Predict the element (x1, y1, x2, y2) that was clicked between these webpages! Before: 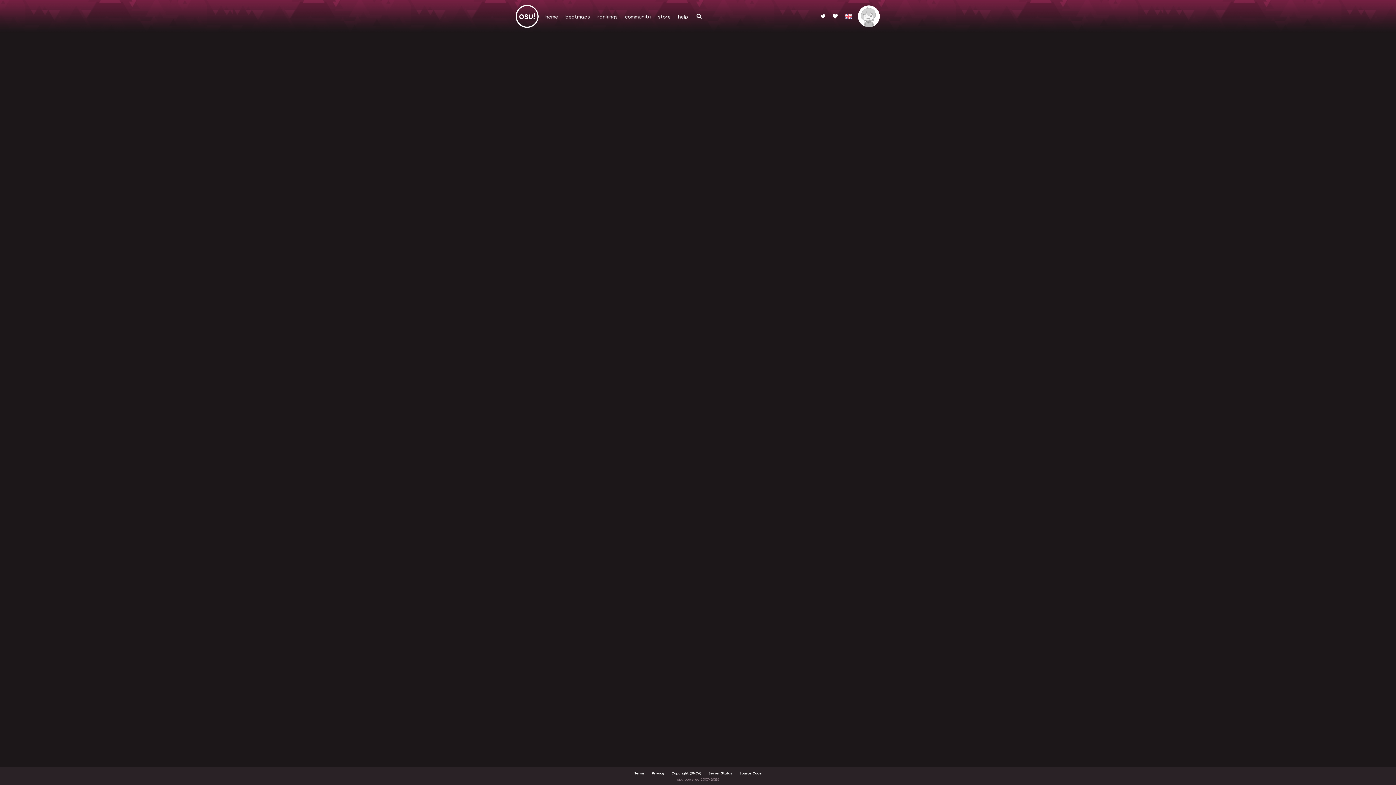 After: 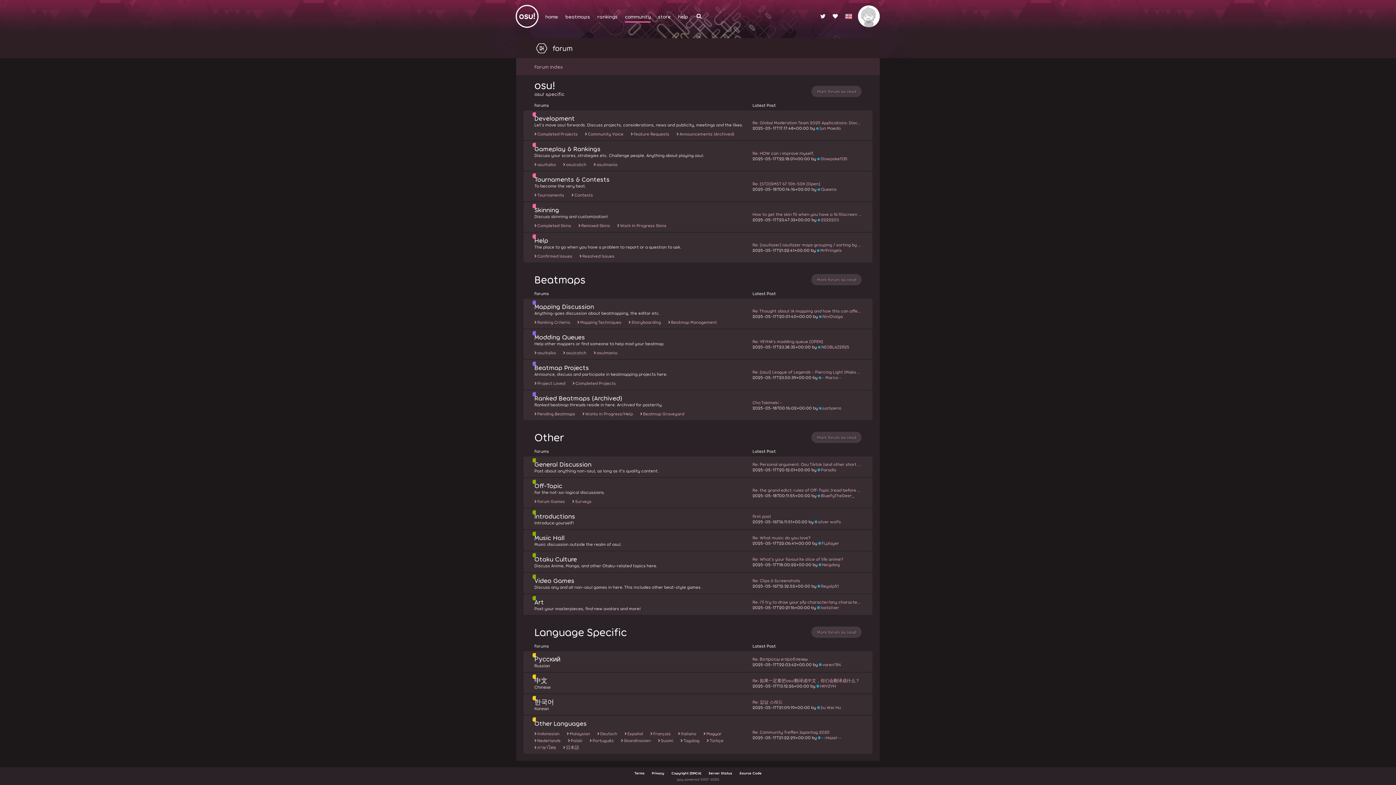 Action: label: community bbox: (621, 0, 654, 32)